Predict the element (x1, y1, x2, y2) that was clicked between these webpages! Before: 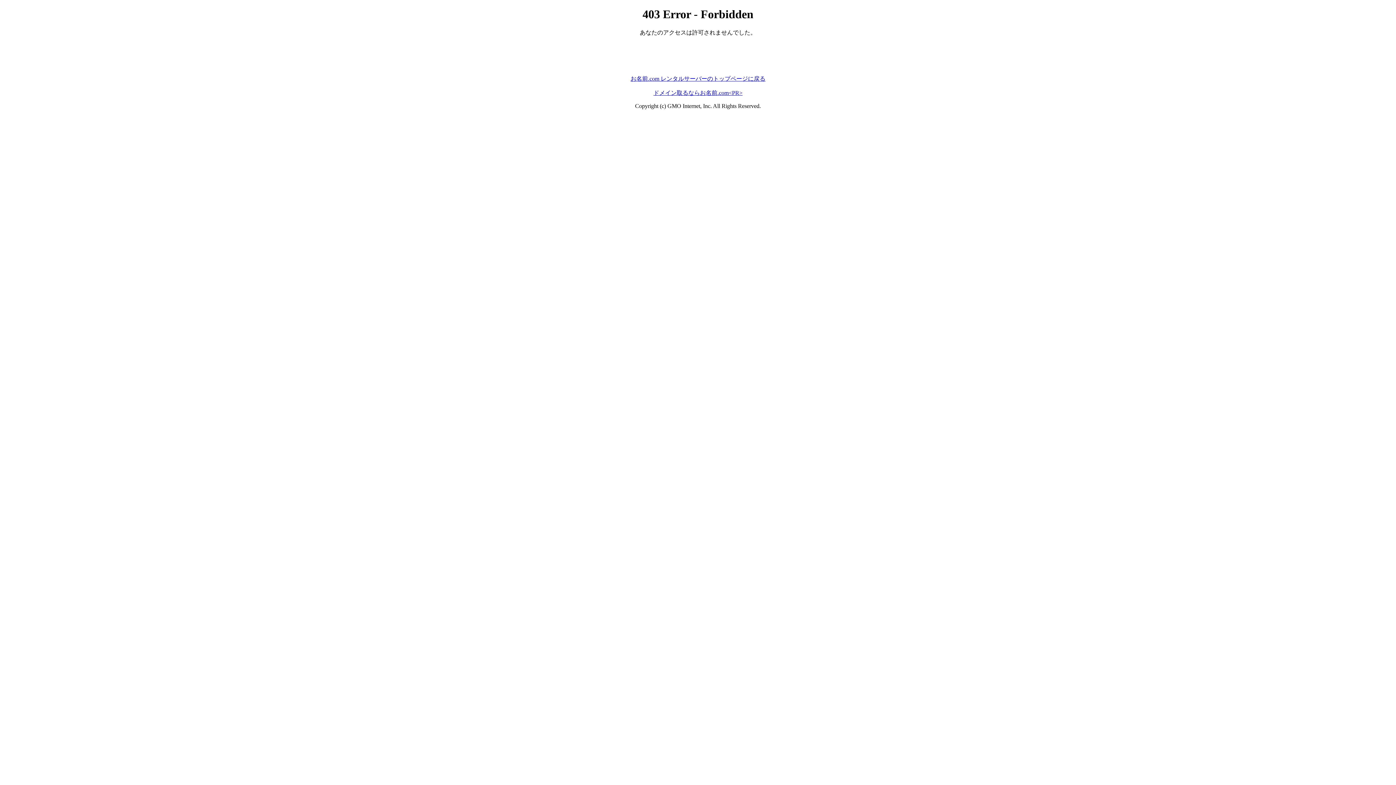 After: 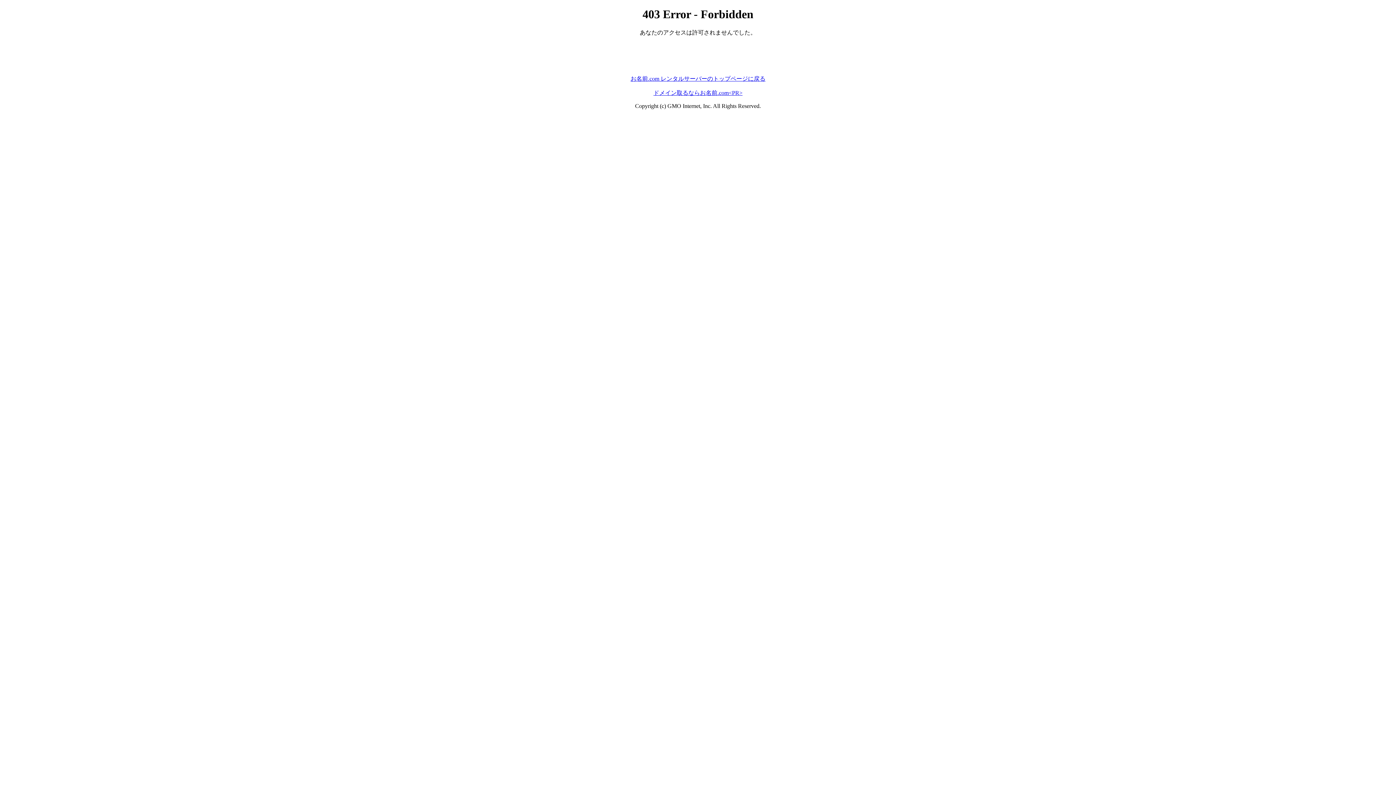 Action: label: ドメイン取るならお名前.com<PR> bbox: (653, 89, 742, 95)